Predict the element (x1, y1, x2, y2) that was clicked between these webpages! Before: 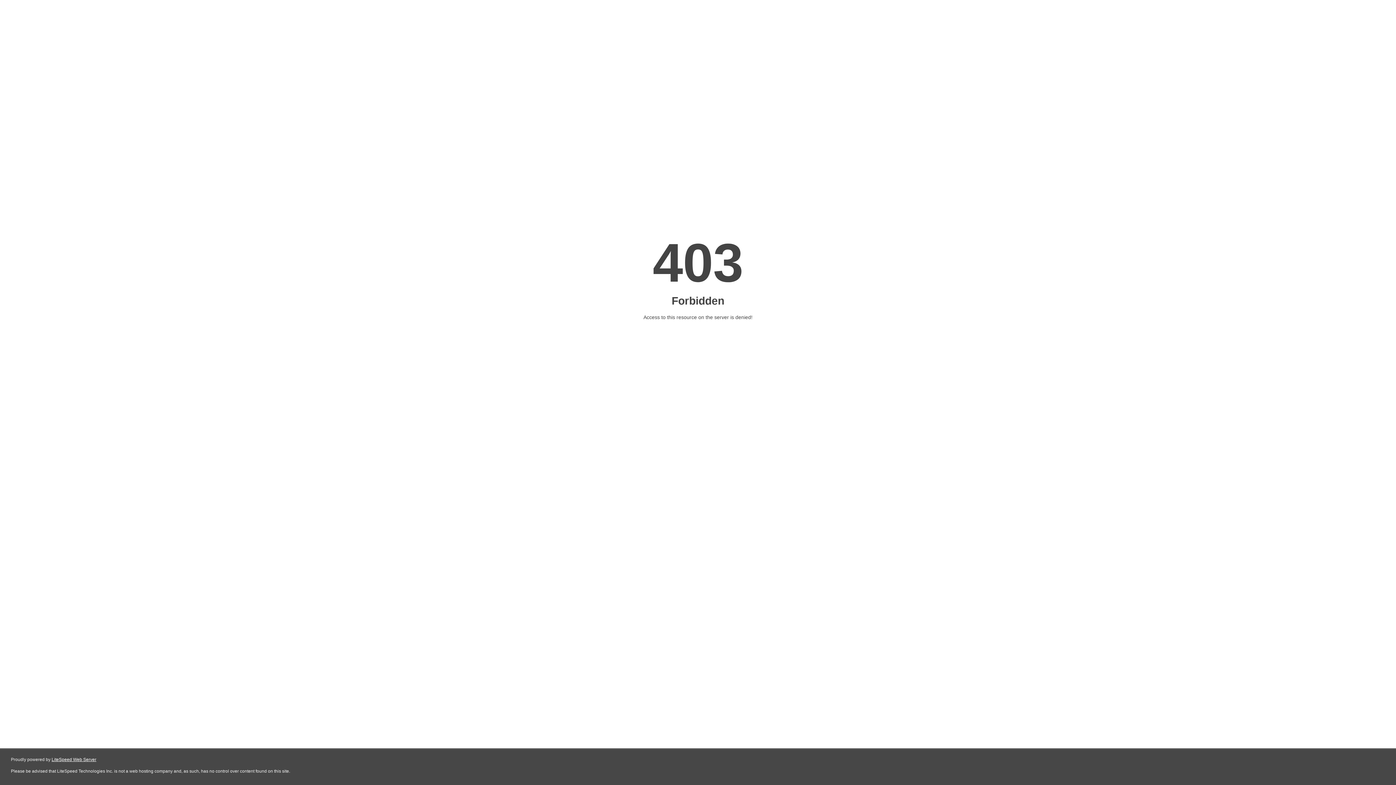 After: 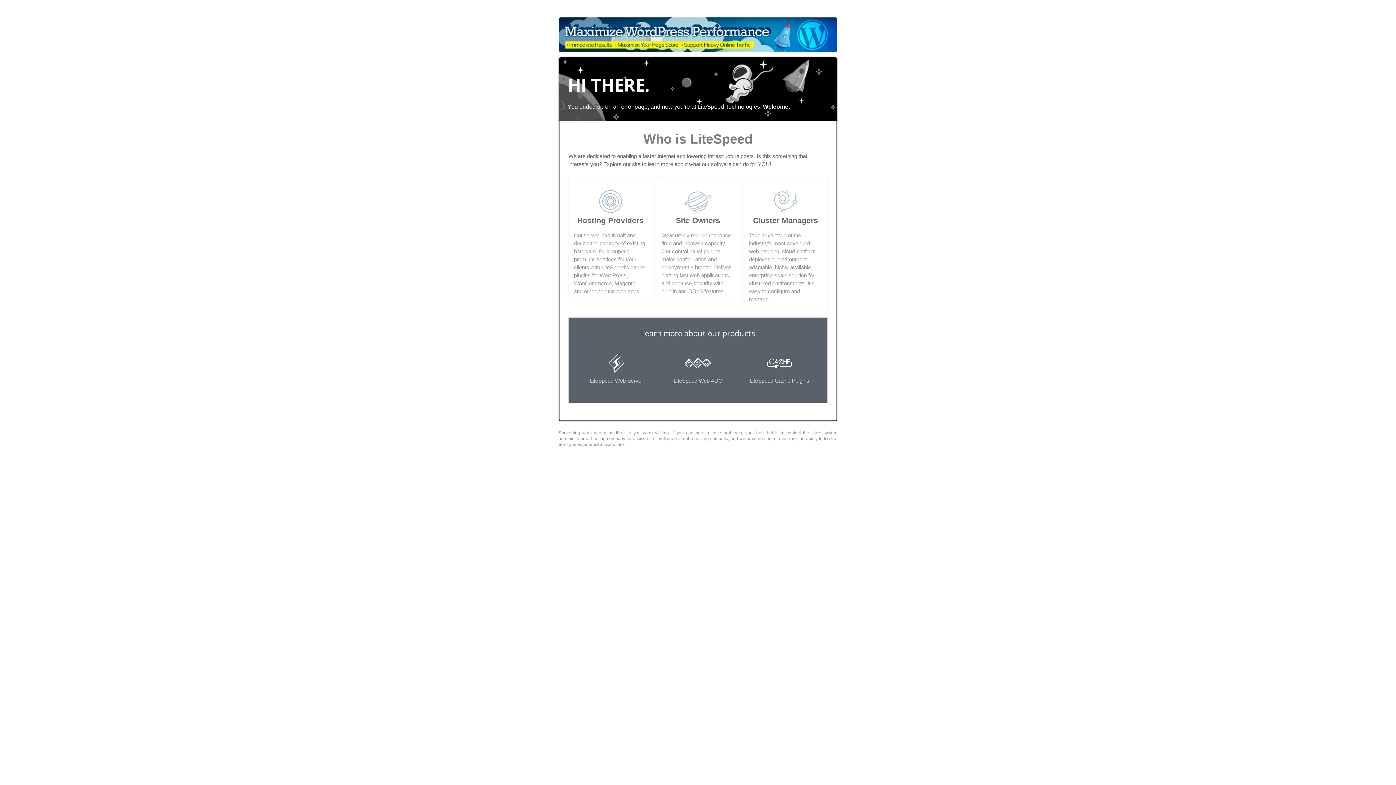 Action: bbox: (51, 757, 96, 762) label: LiteSpeed Web Server